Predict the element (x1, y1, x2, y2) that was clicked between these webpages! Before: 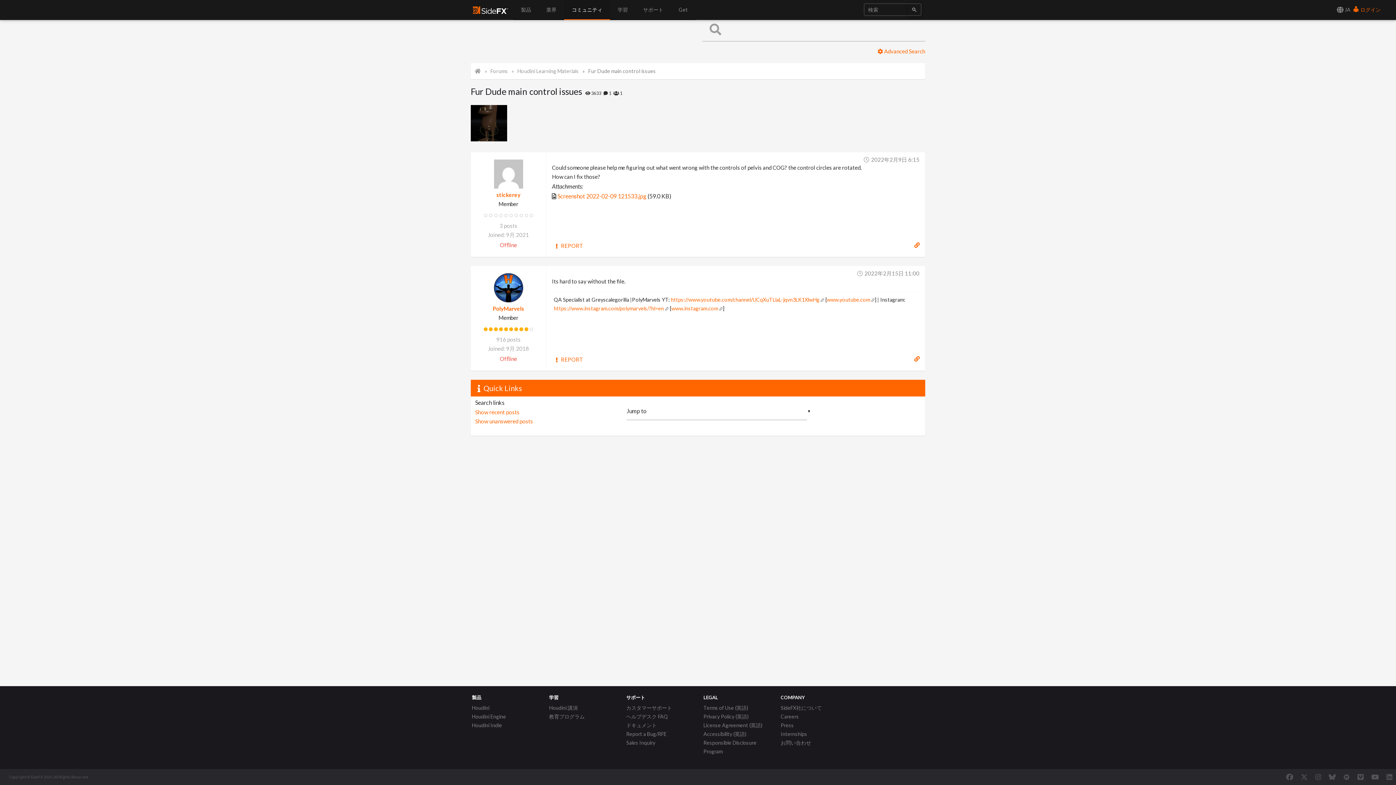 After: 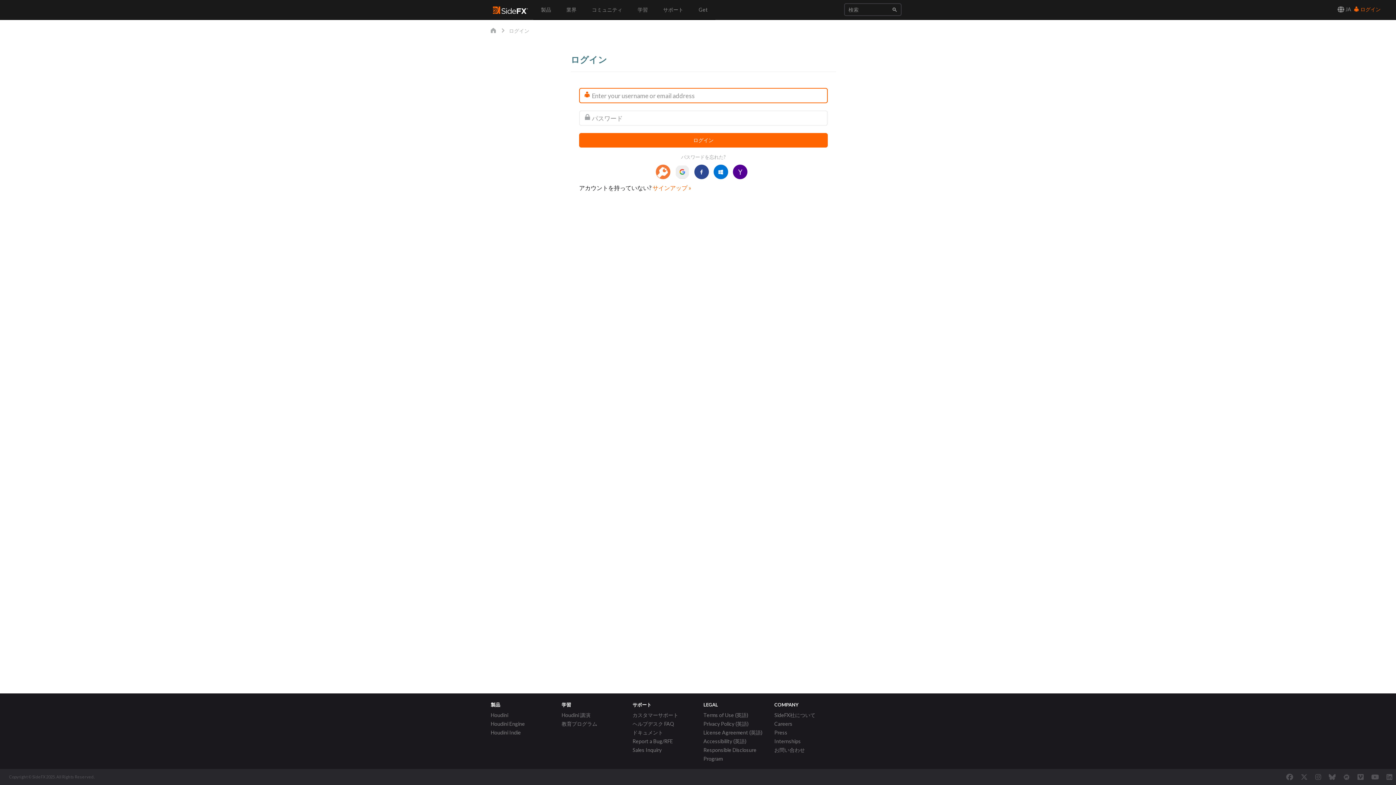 Action: bbox: (552, 353, 584, 366) label:  REPORT